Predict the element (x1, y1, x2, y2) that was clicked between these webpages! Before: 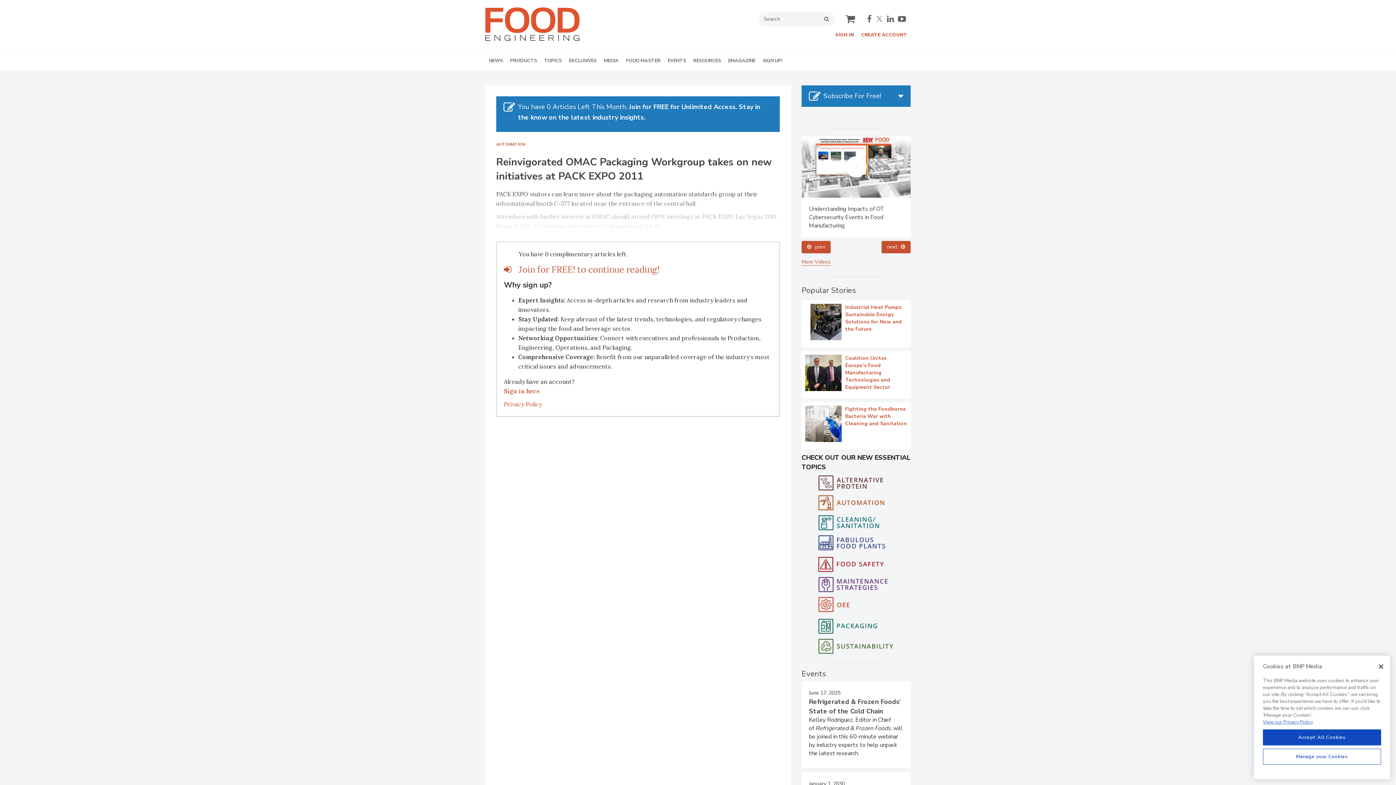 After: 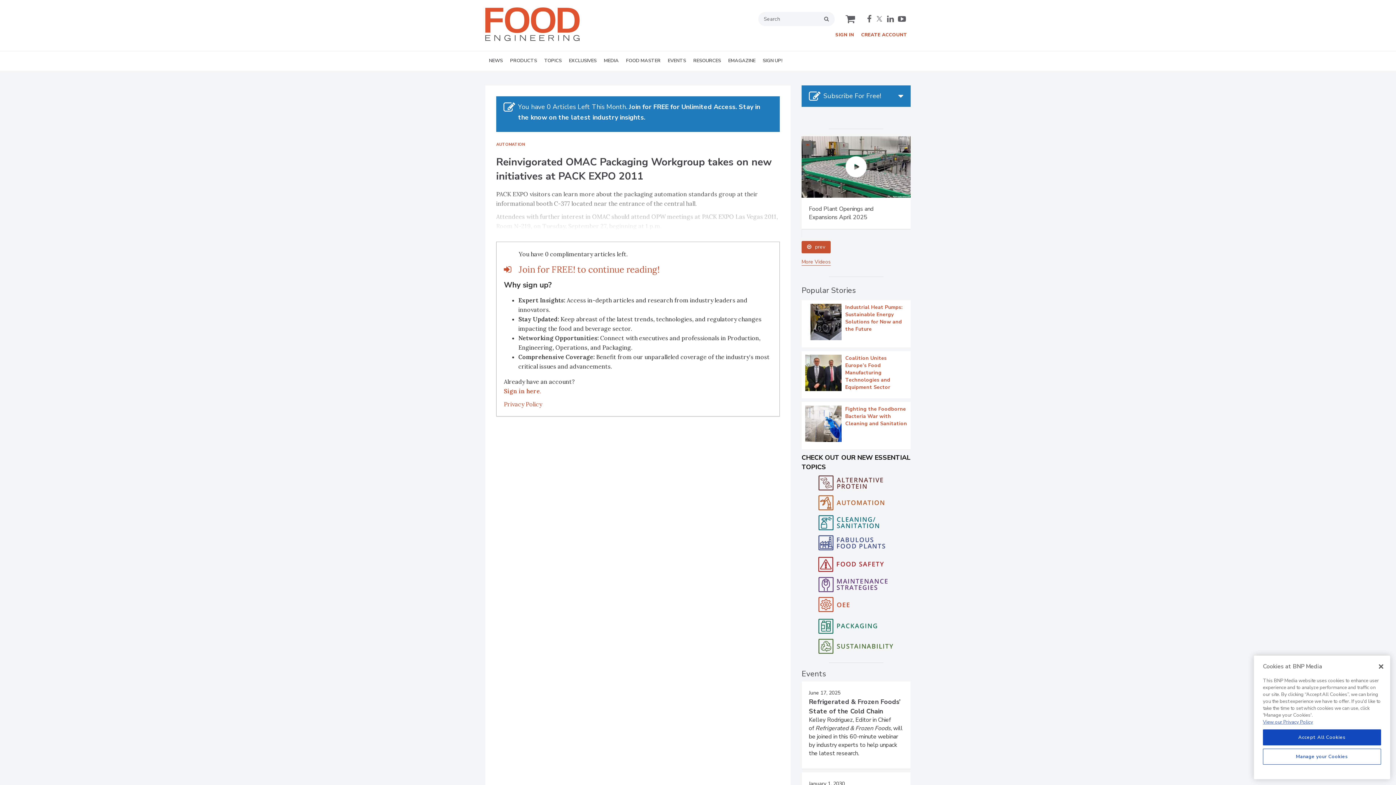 Action: bbox: (622, 51, 664, 70) label: FOOD MASTER